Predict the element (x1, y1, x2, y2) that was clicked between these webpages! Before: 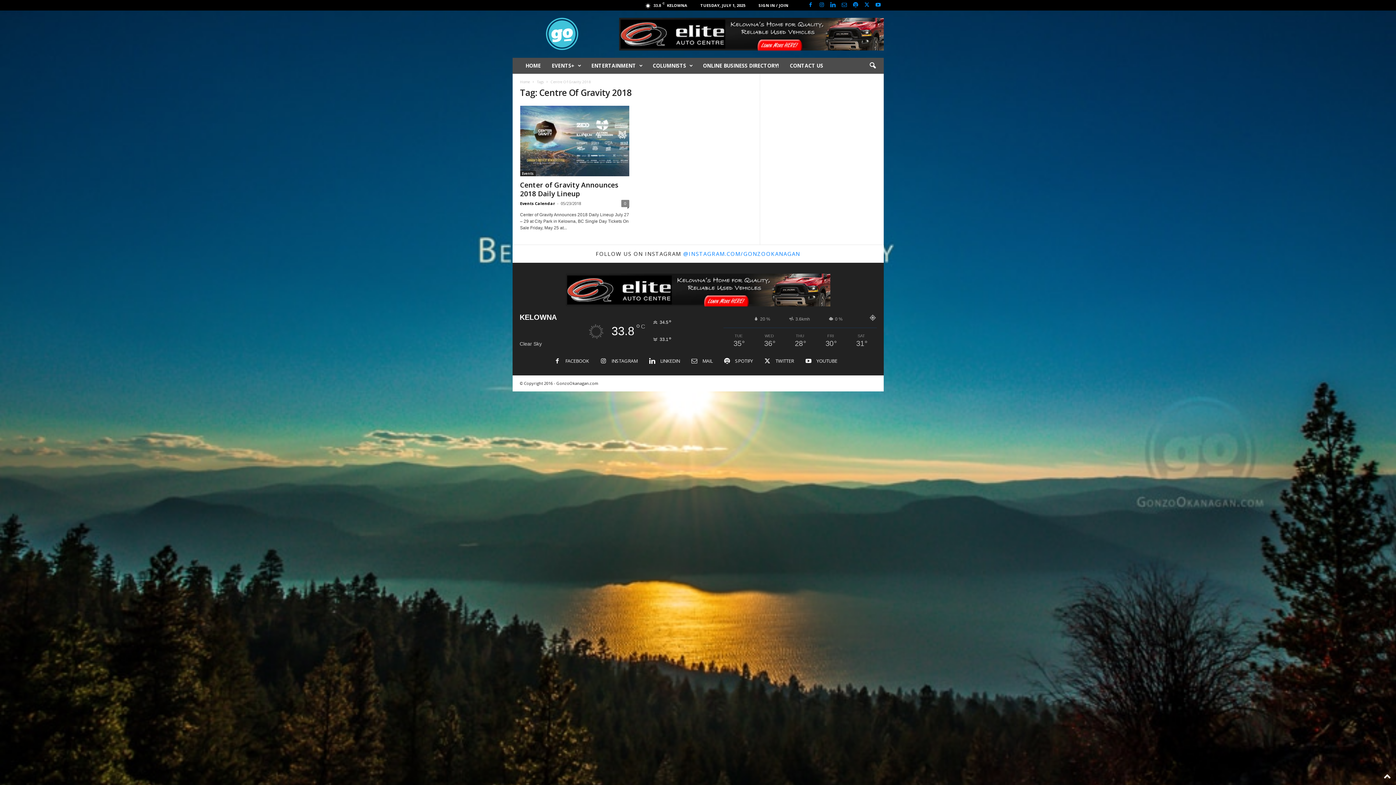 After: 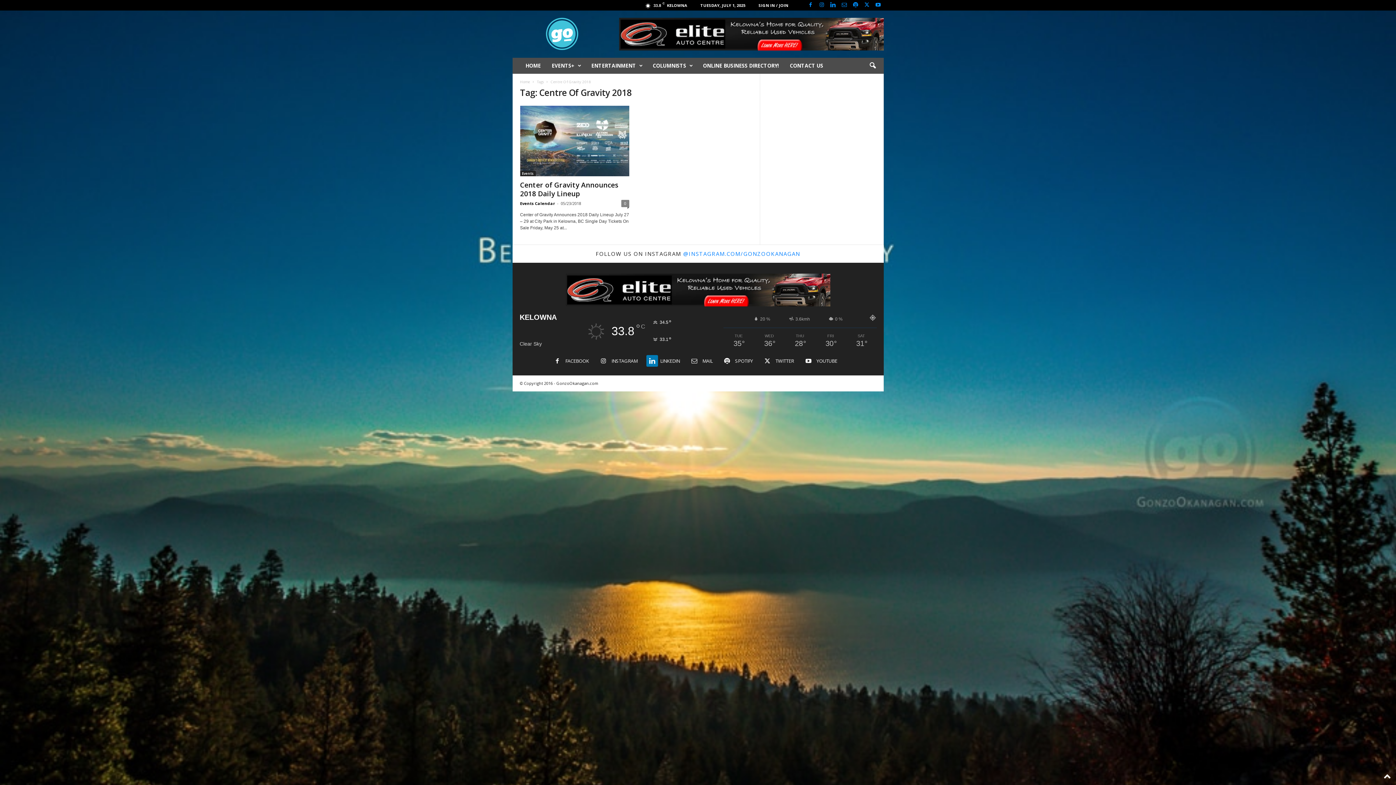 Action: bbox: (646, 358, 687, 365) label:  LINKEDIN